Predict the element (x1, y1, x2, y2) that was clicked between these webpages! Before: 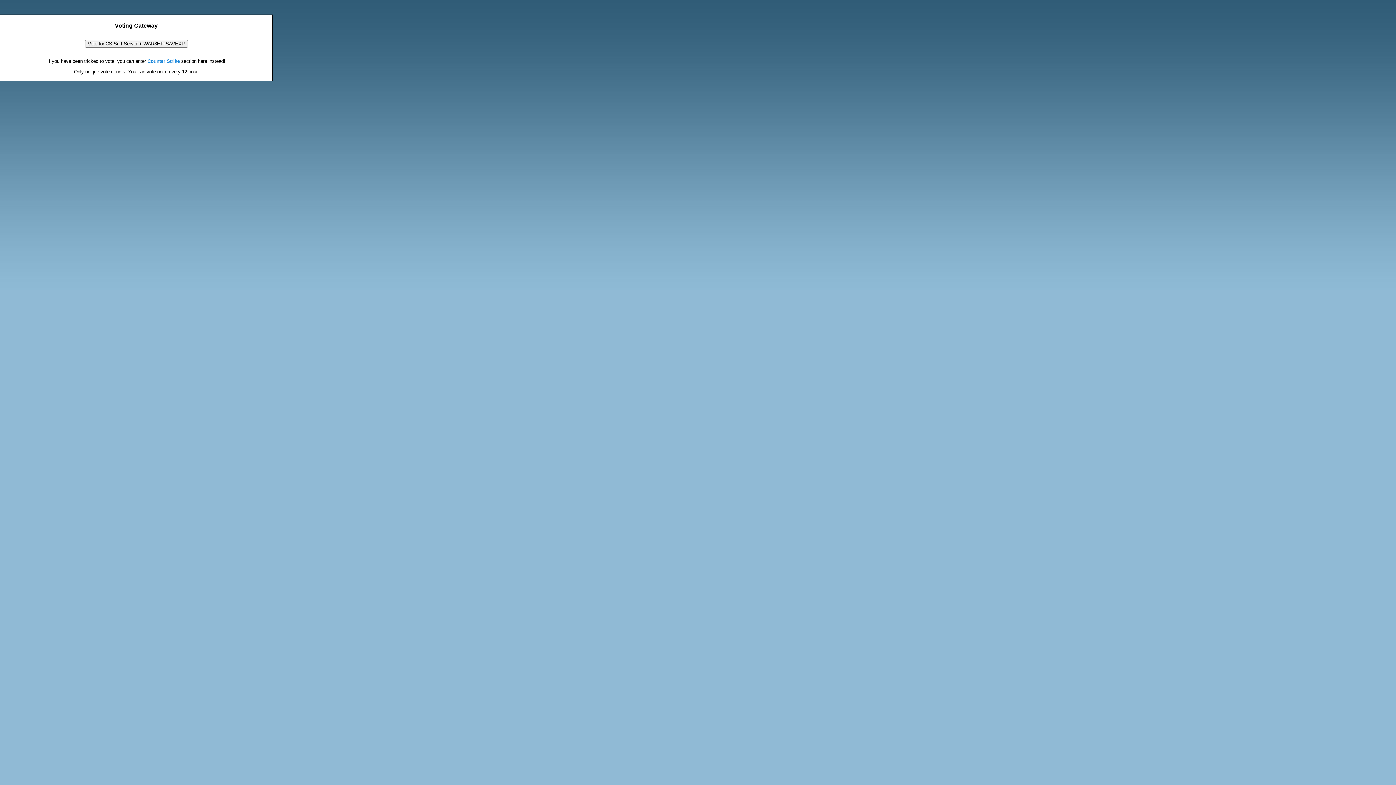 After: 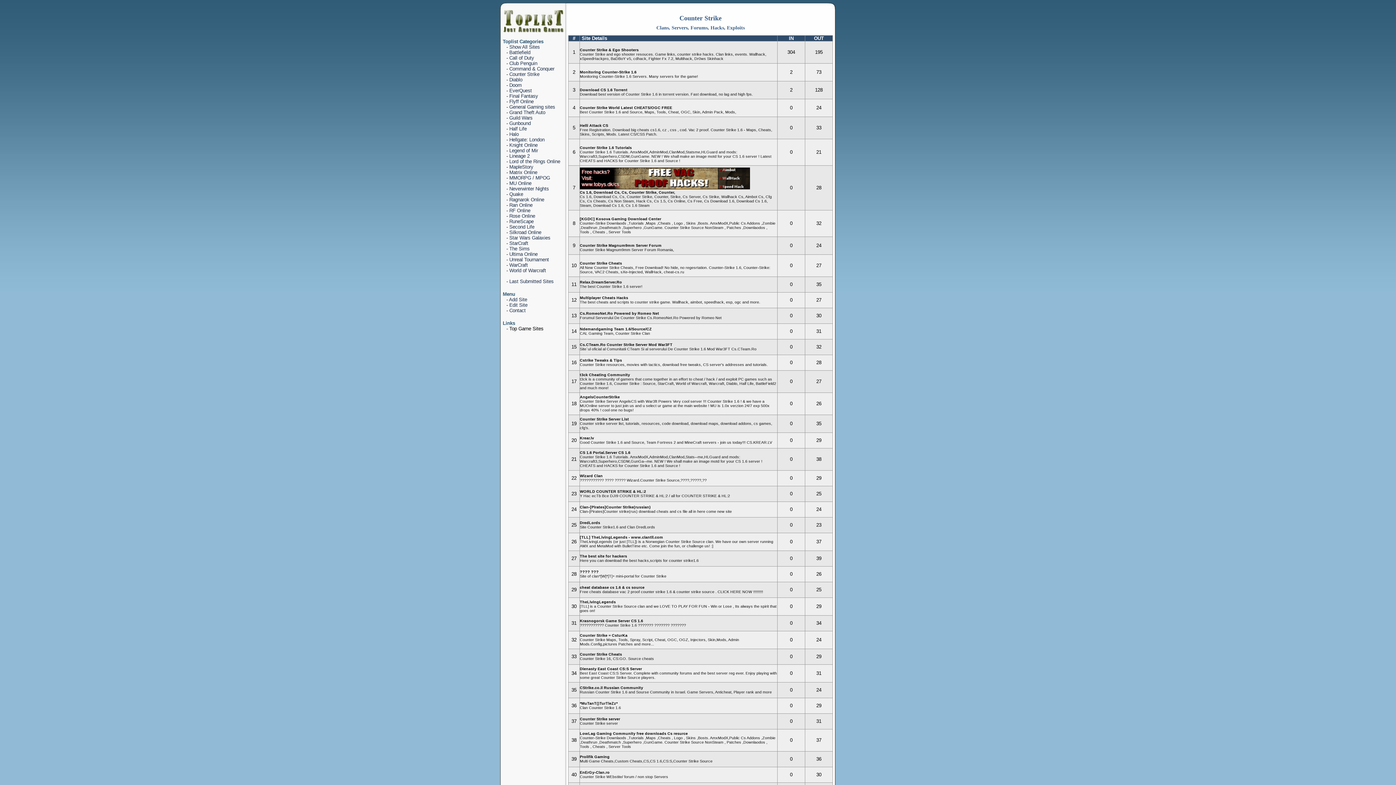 Action: label: Counter Strike bbox: (147, 58, 179, 64)